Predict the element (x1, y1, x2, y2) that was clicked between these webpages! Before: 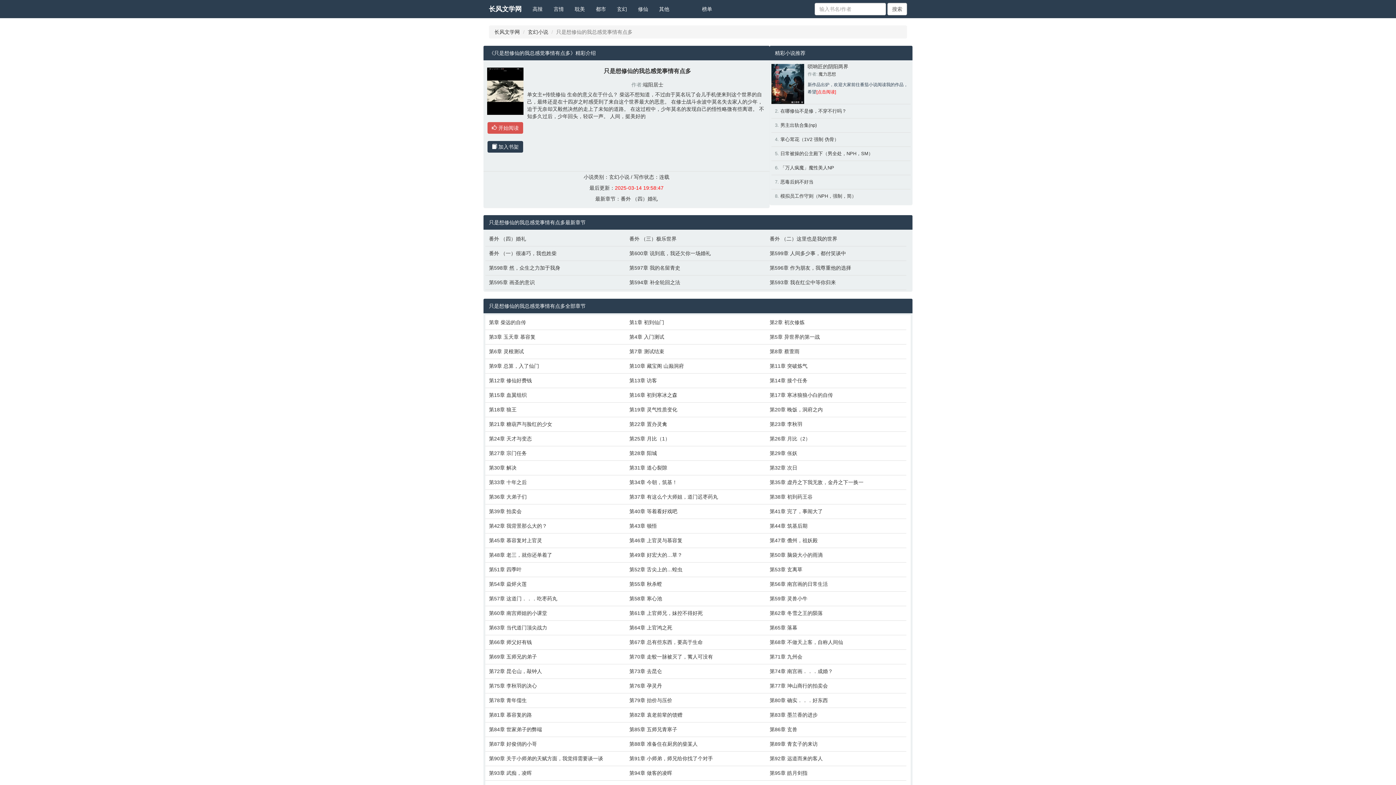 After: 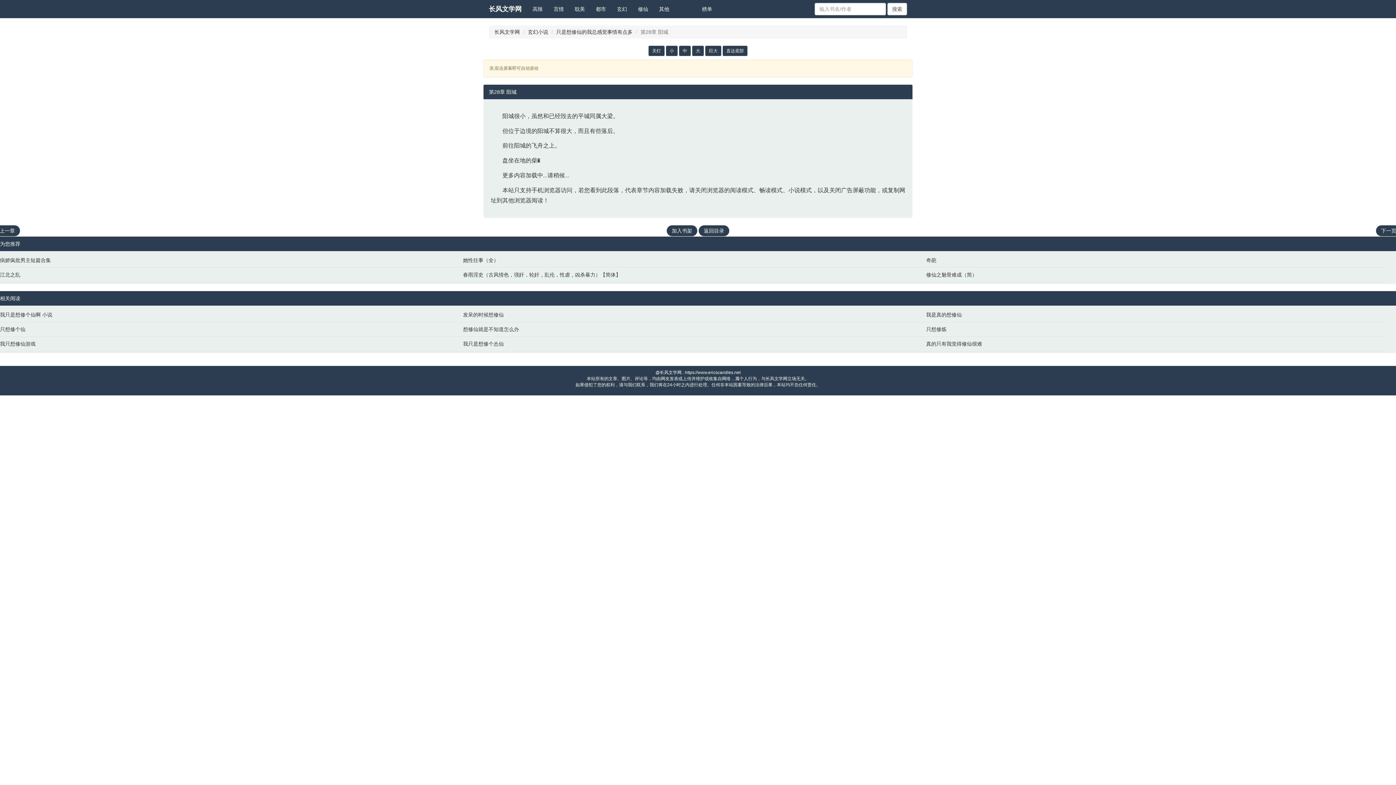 Action: label: 第28章 阳城 bbox: (629, 449, 762, 457)